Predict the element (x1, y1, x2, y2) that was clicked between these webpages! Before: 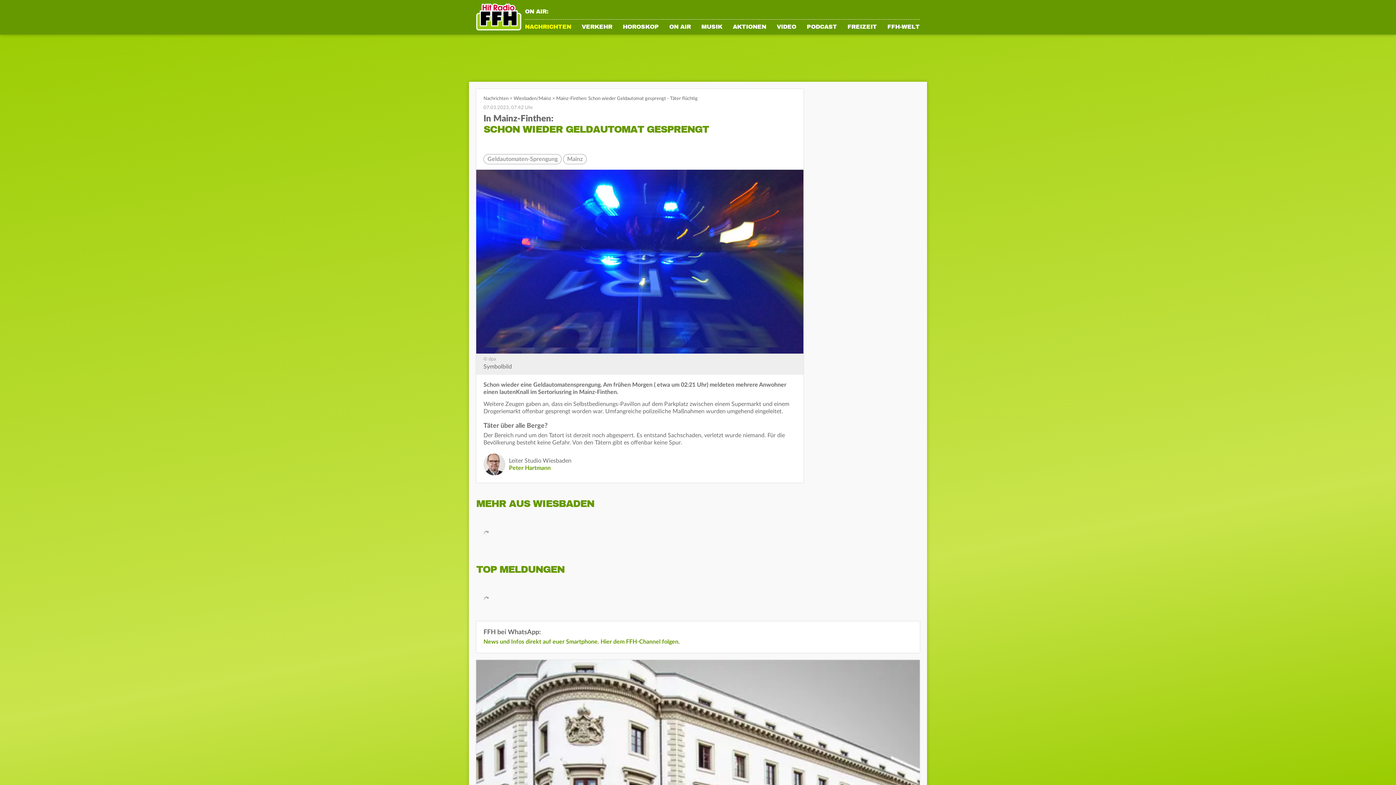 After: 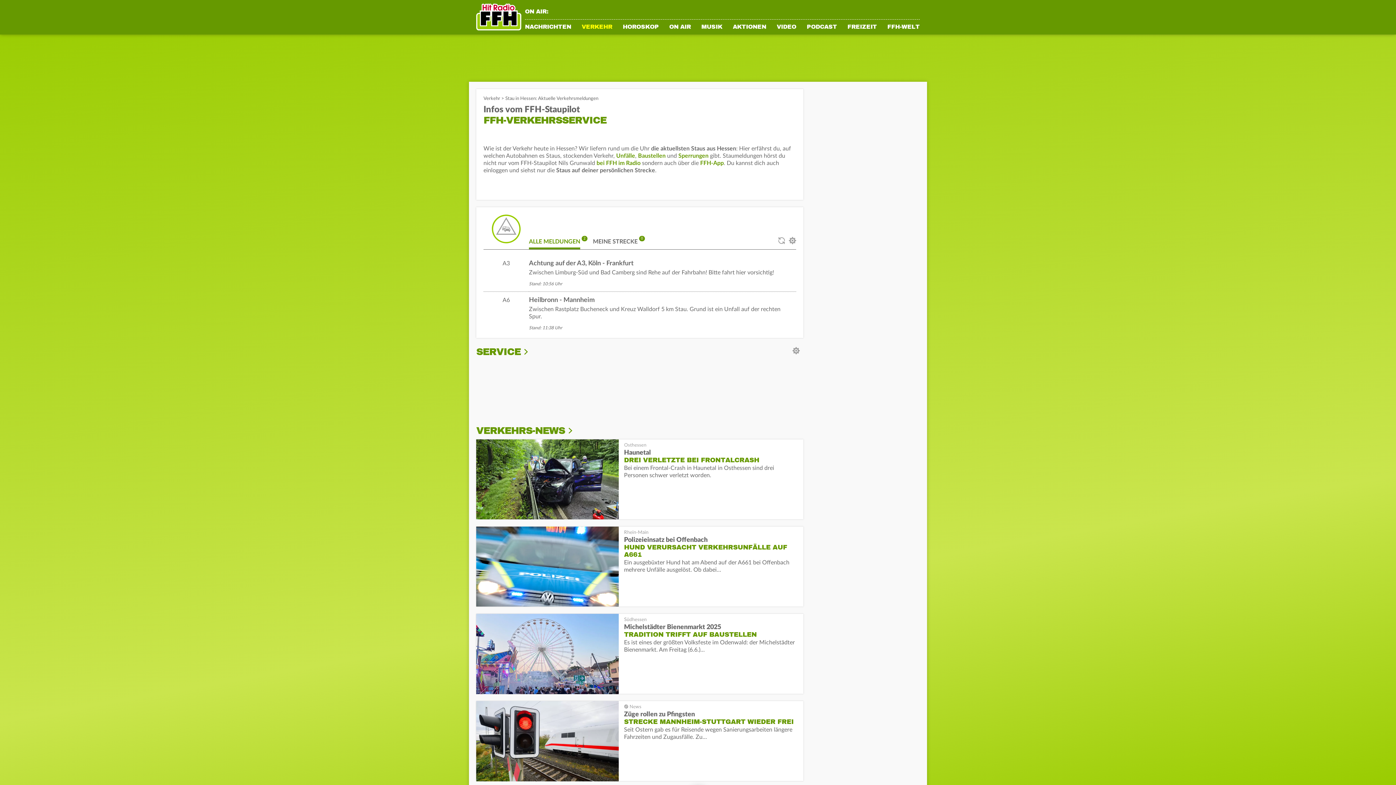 Action: bbox: (581, 24, 612, 34) label: VERKEHR